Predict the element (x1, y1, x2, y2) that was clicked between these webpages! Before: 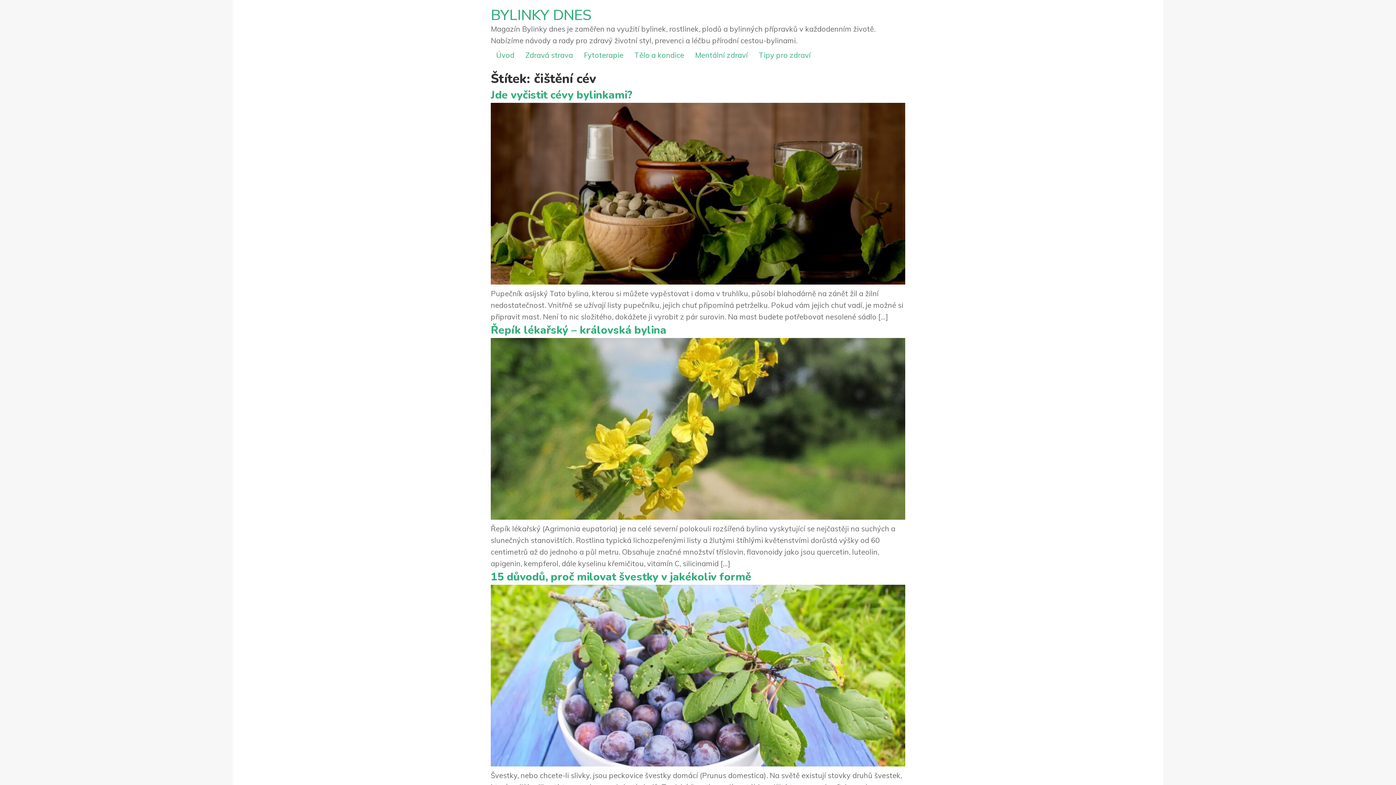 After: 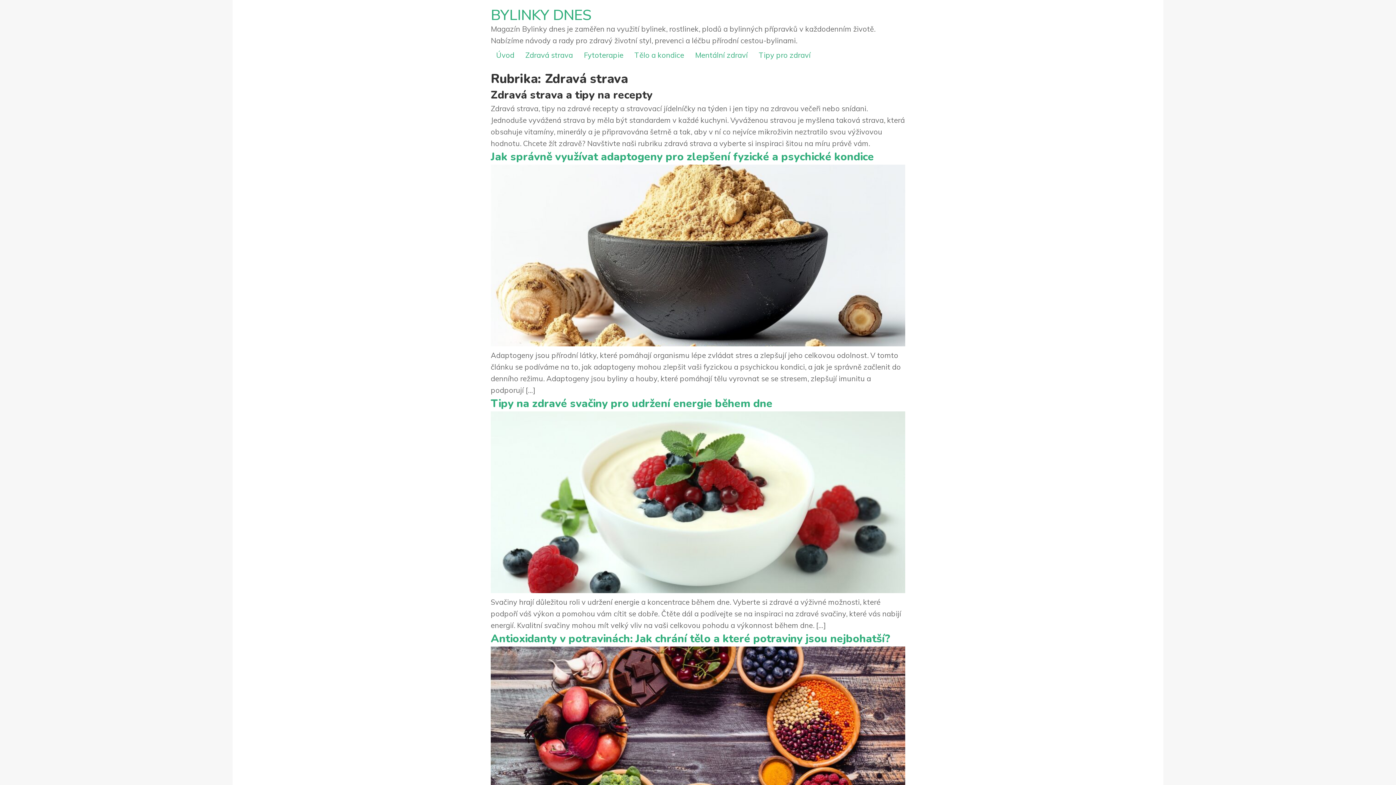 Action: bbox: (520, 46, 578, 64) label: Zdravá strava